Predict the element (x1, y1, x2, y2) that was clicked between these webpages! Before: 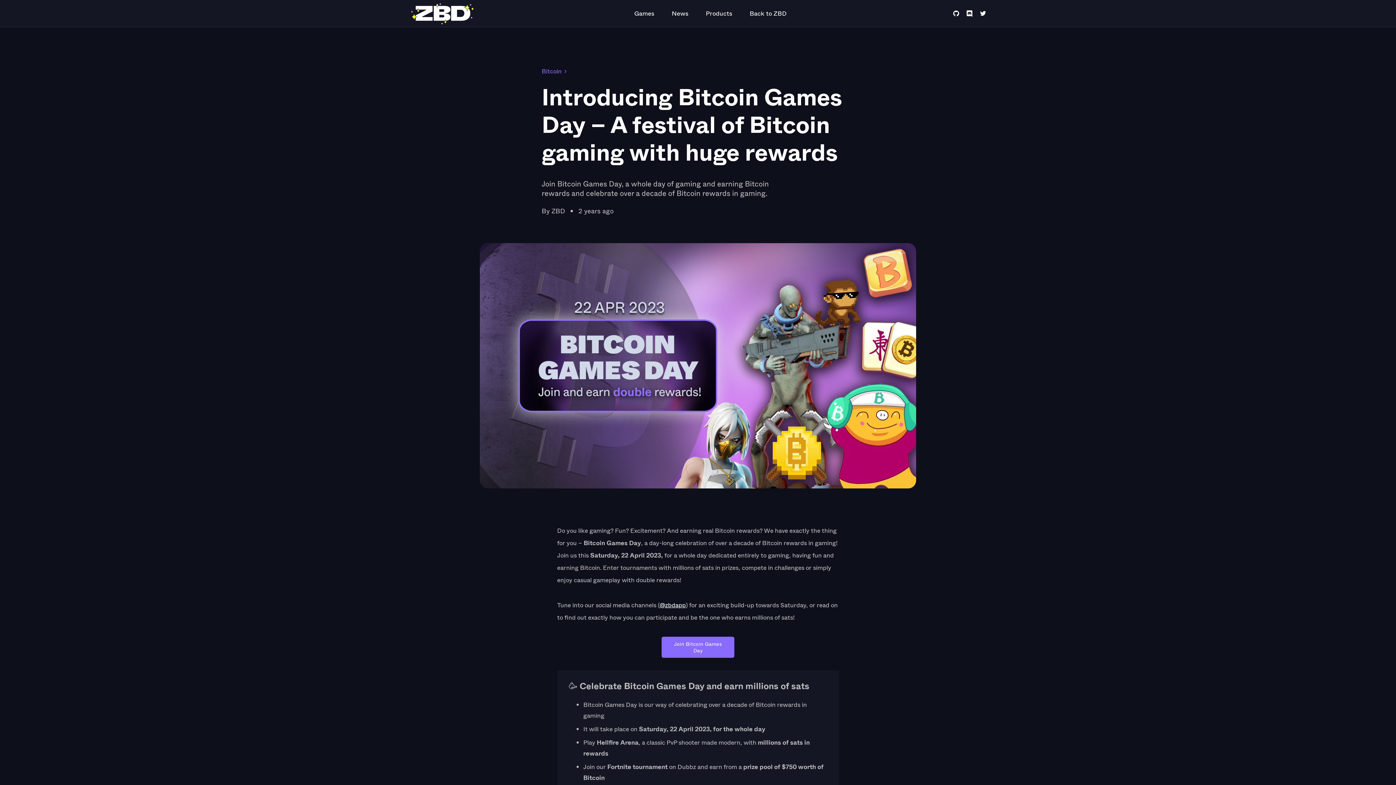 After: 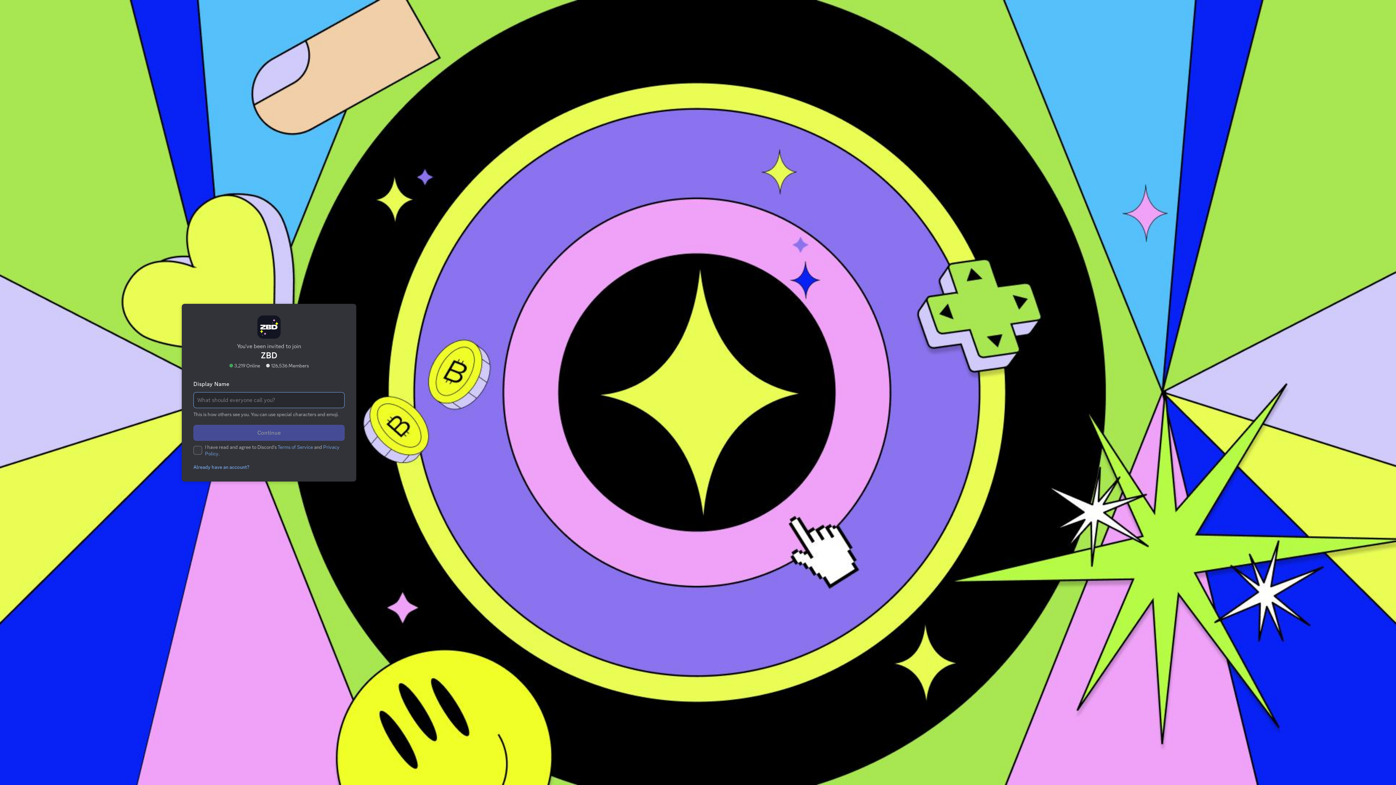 Action: label: Discord bbox: (964, 7, 975, 19)